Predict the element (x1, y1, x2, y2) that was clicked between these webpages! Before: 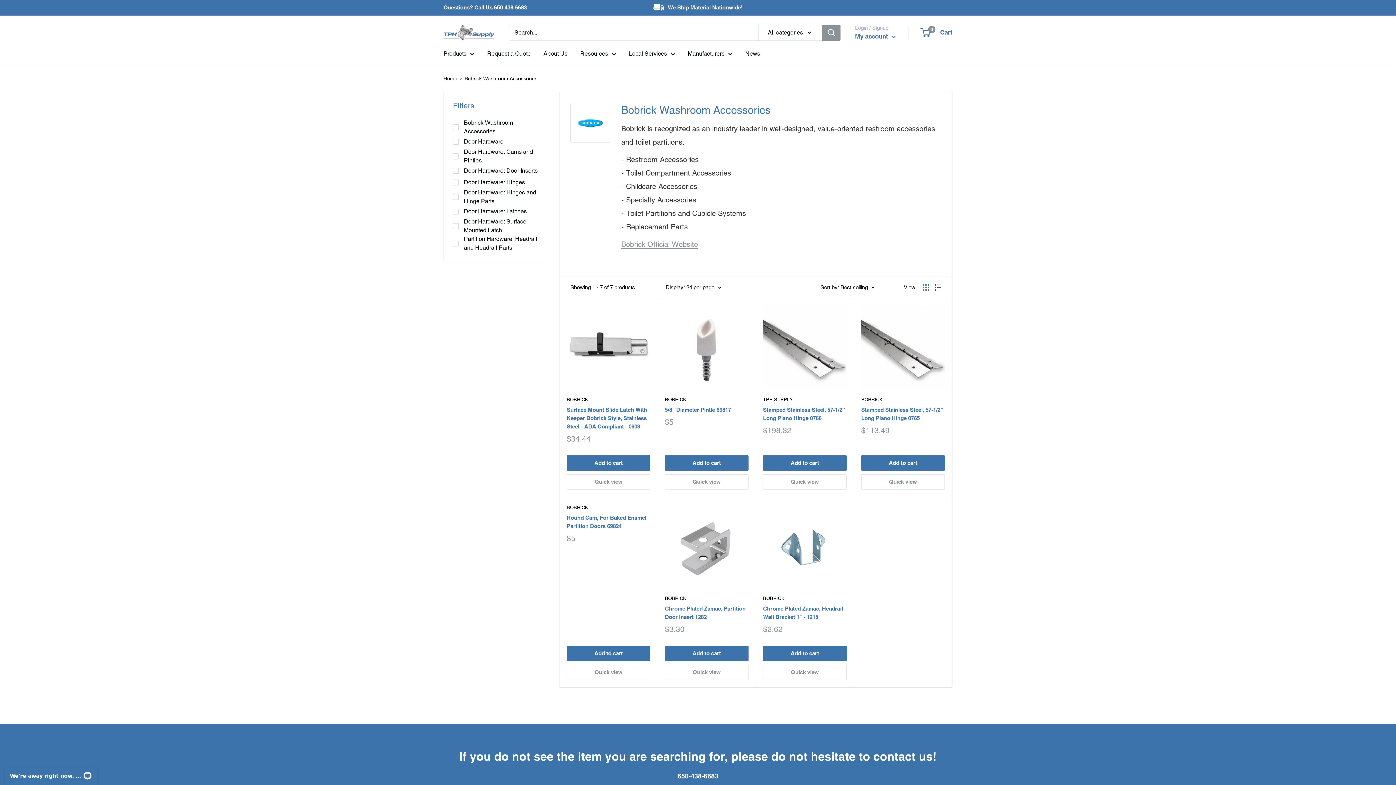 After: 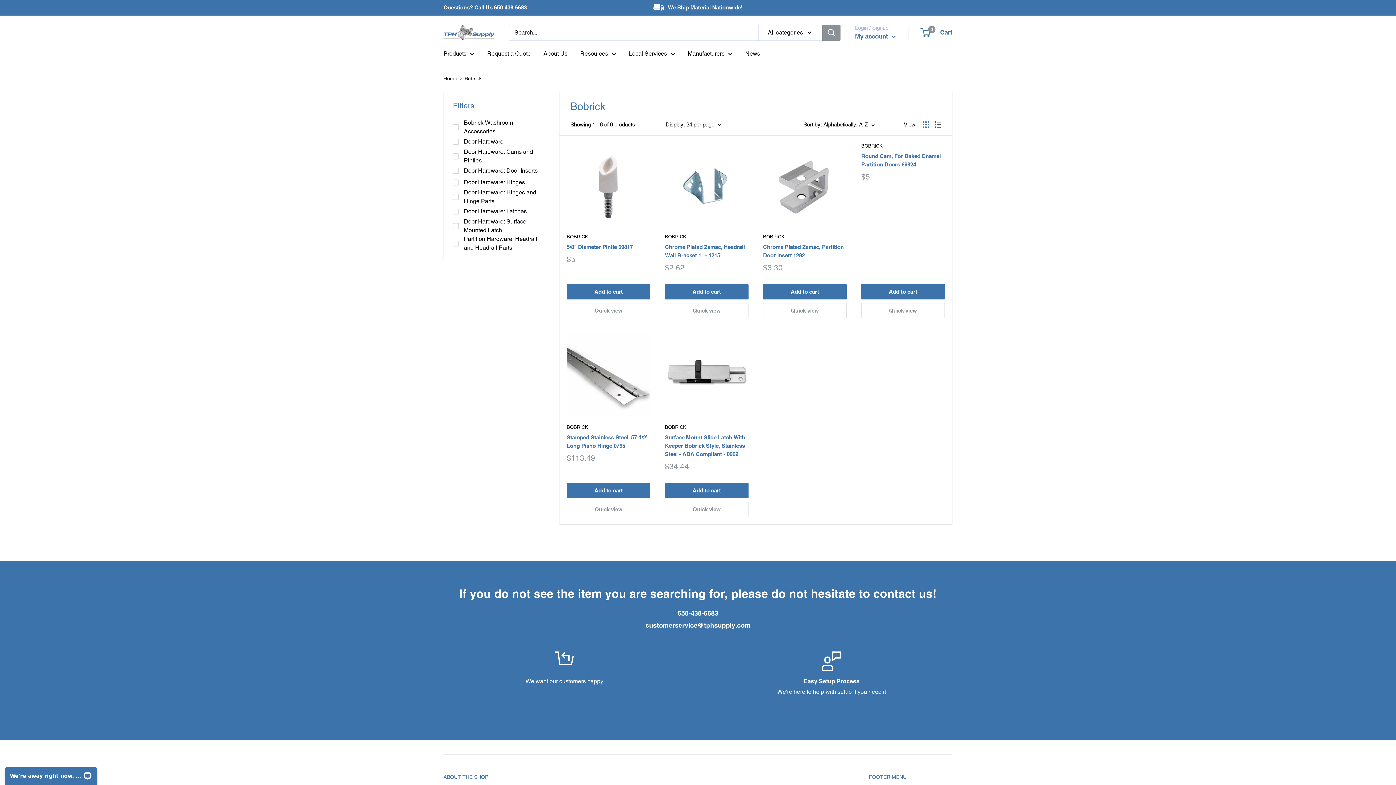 Action: bbox: (861, 396, 945, 403) label: BOBRICK